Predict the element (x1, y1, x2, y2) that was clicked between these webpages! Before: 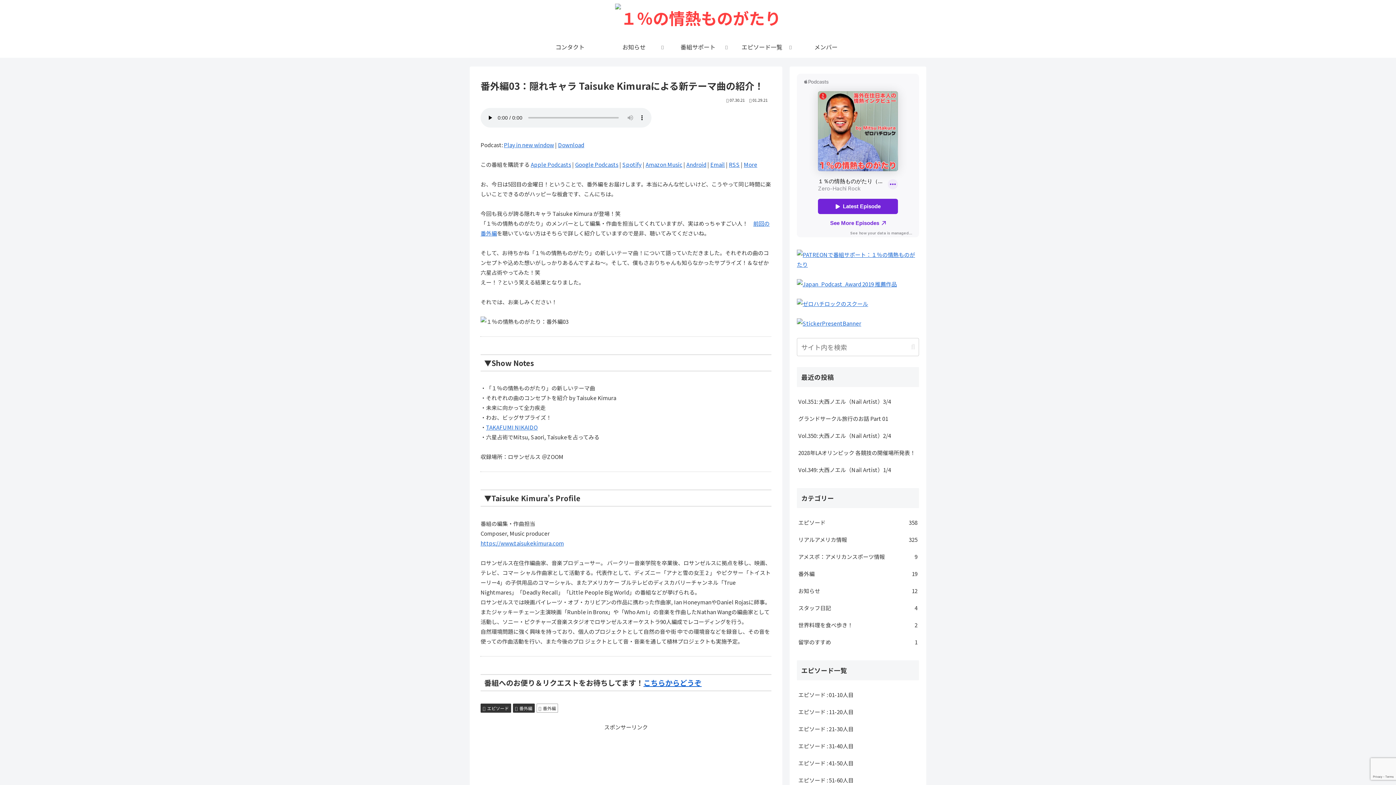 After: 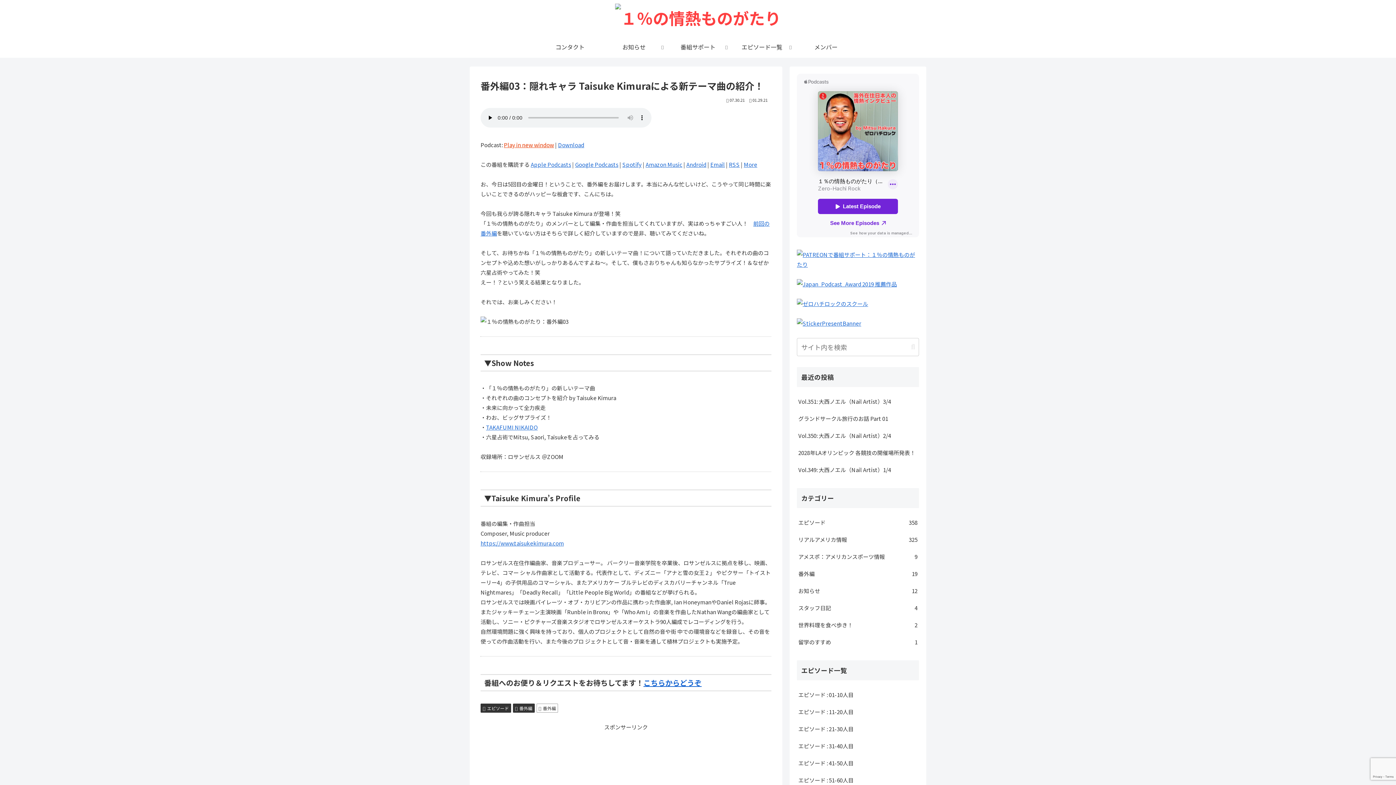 Action: bbox: (504, 141, 554, 148) label: Play in new window